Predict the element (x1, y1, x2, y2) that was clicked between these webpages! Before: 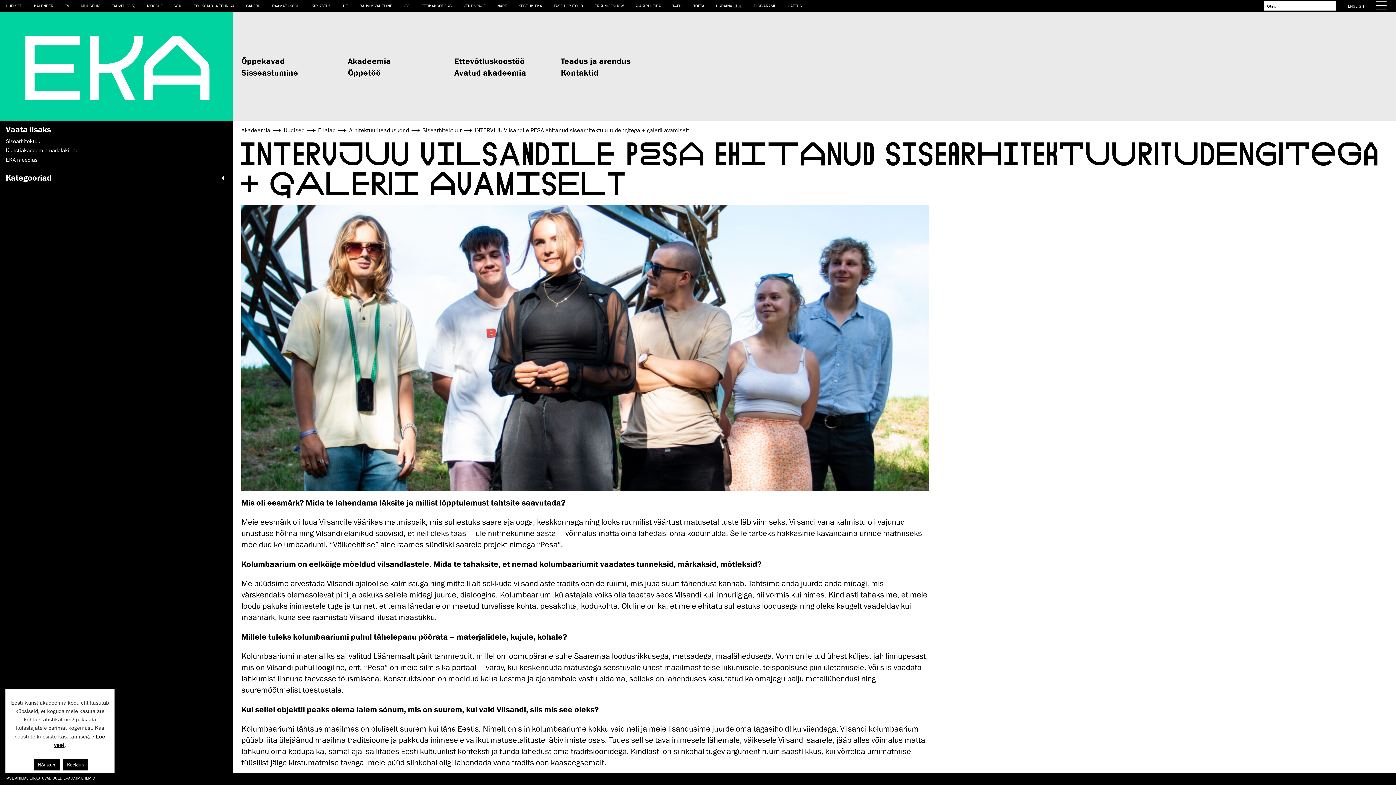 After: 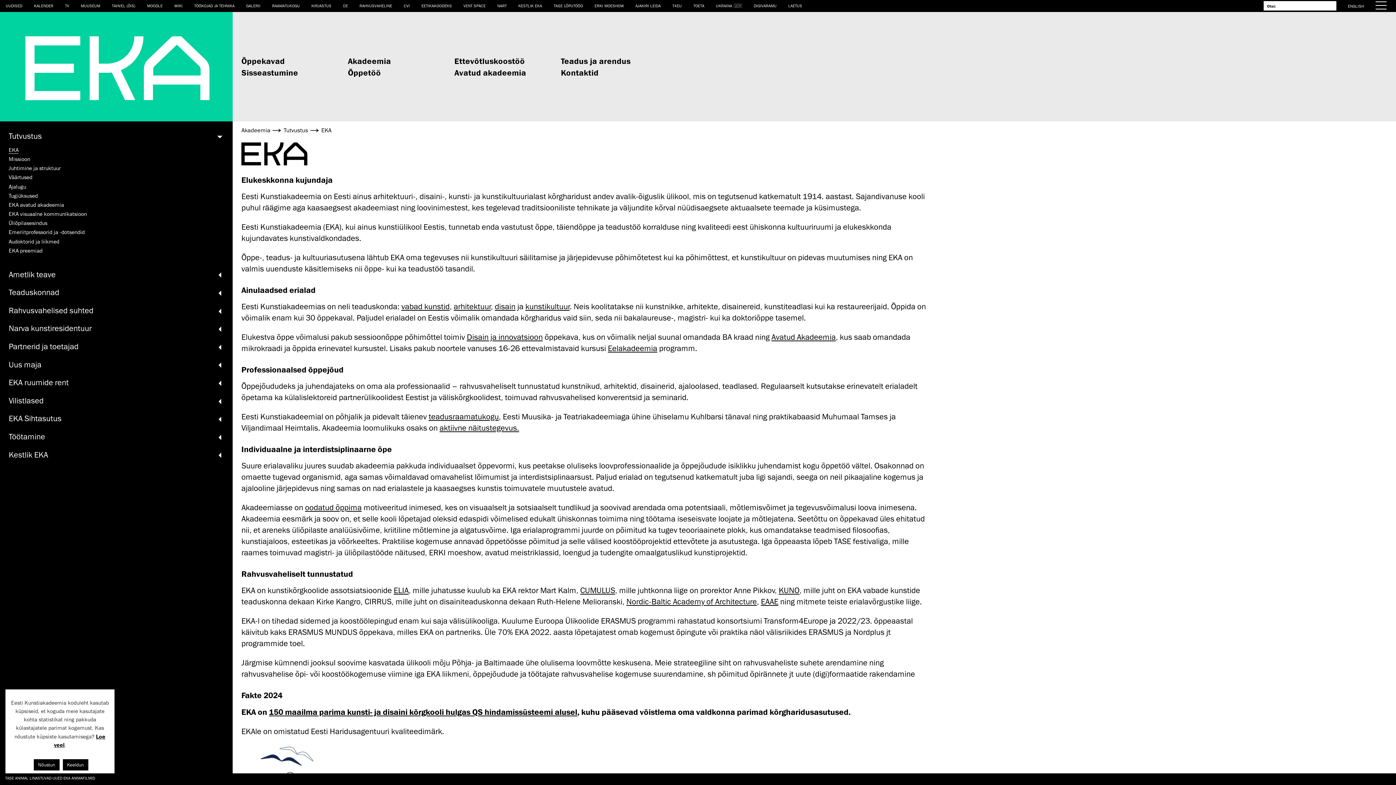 Action: label: Akadeemia bbox: (347, 55, 454, 66)